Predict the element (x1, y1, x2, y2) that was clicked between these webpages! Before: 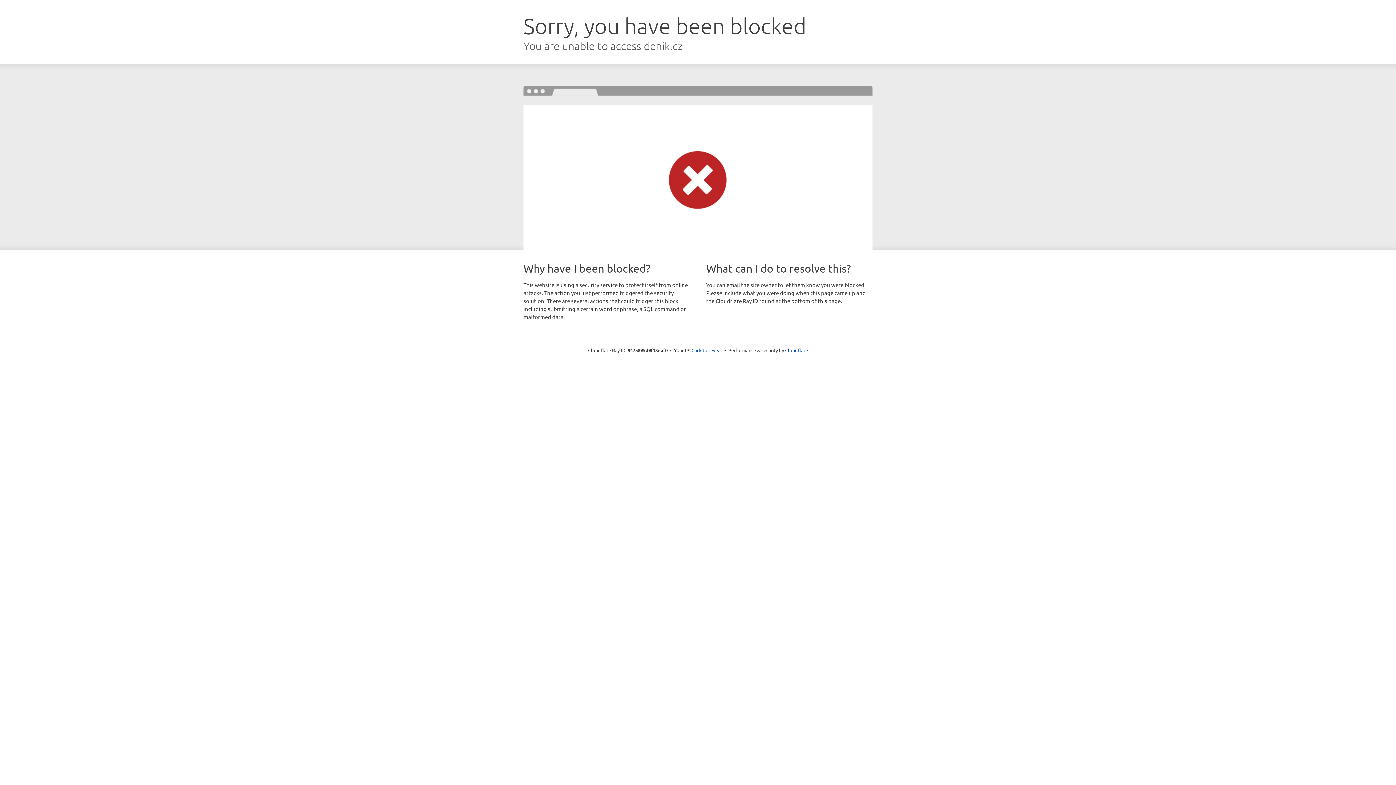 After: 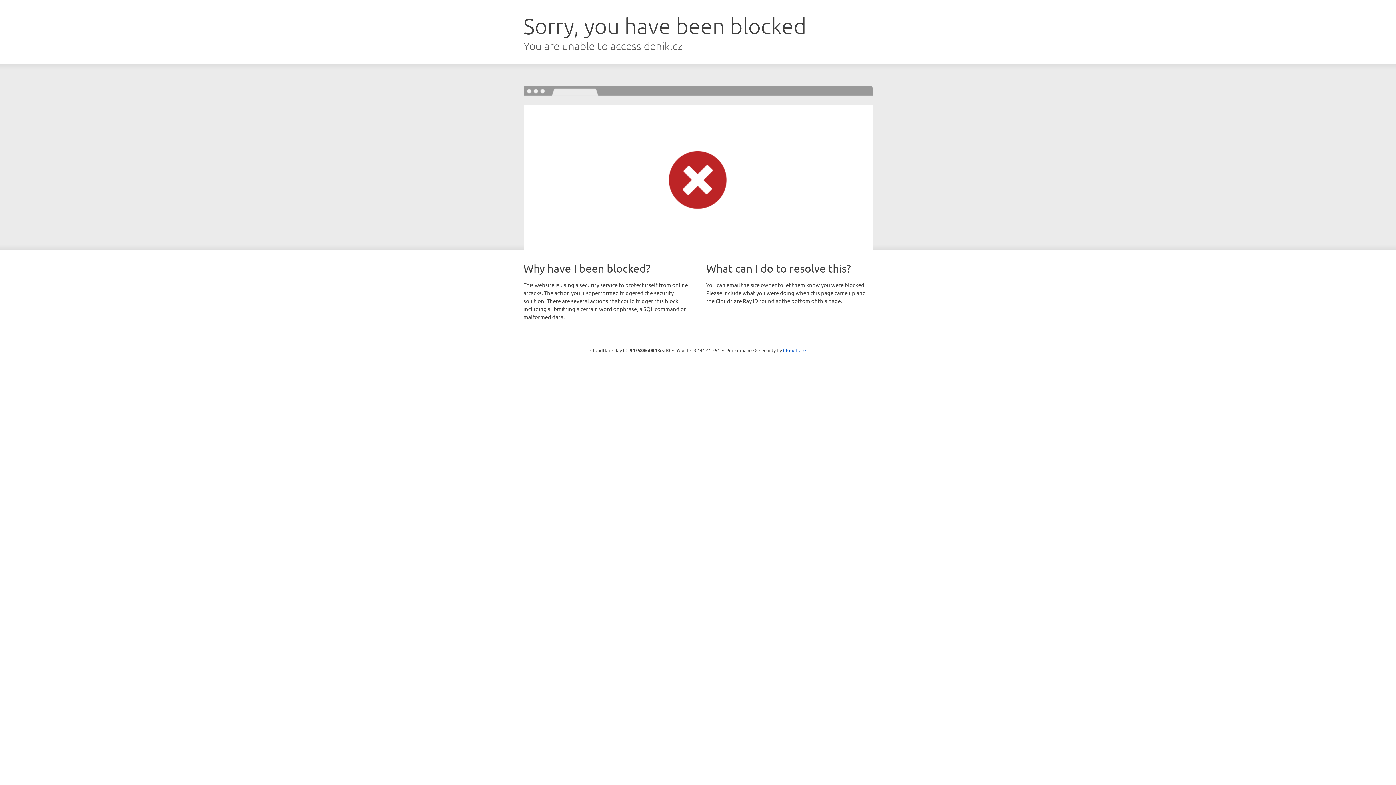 Action: label: Click to reveal bbox: (691, 346, 722, 353)